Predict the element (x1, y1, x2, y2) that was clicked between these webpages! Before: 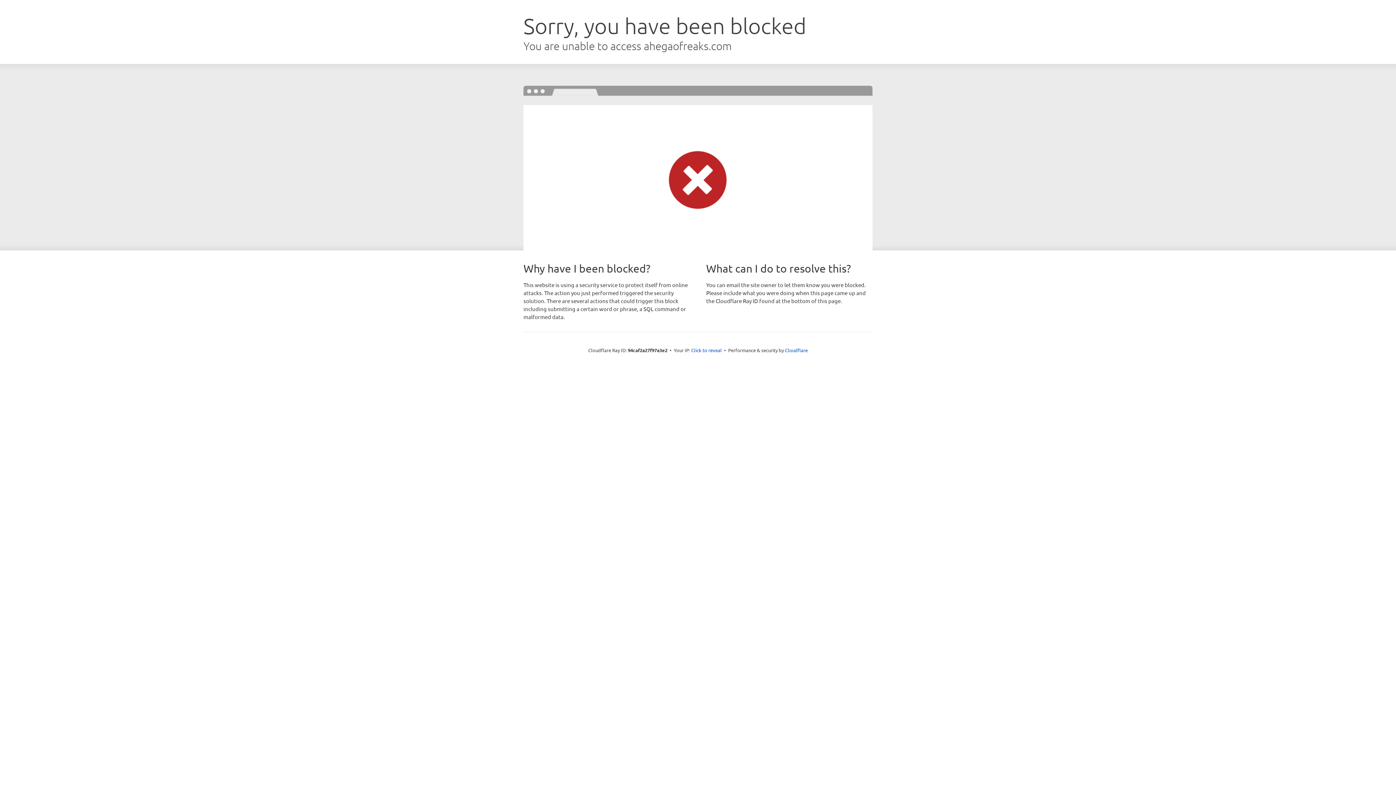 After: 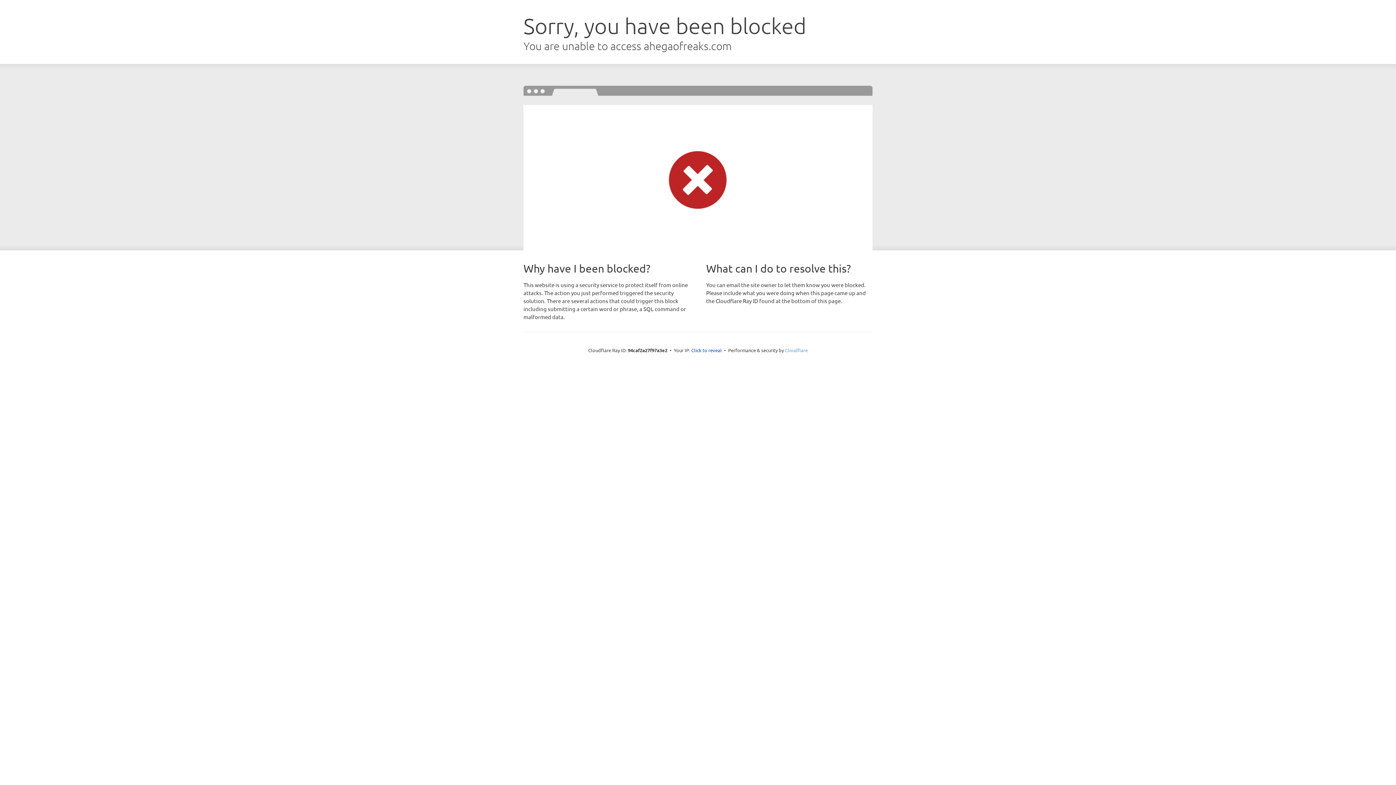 Action: bbox: (785, 347, 808, 353) label: Cloudflare